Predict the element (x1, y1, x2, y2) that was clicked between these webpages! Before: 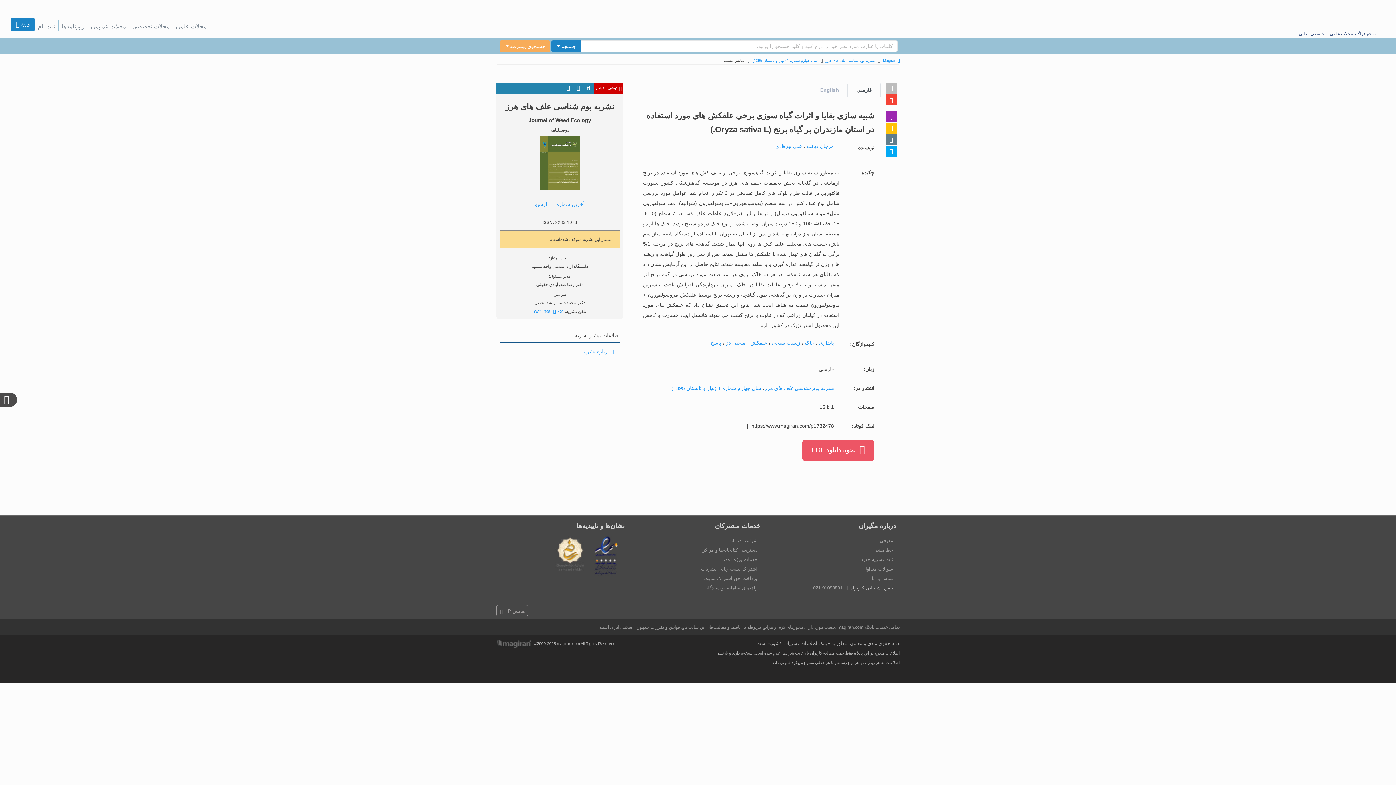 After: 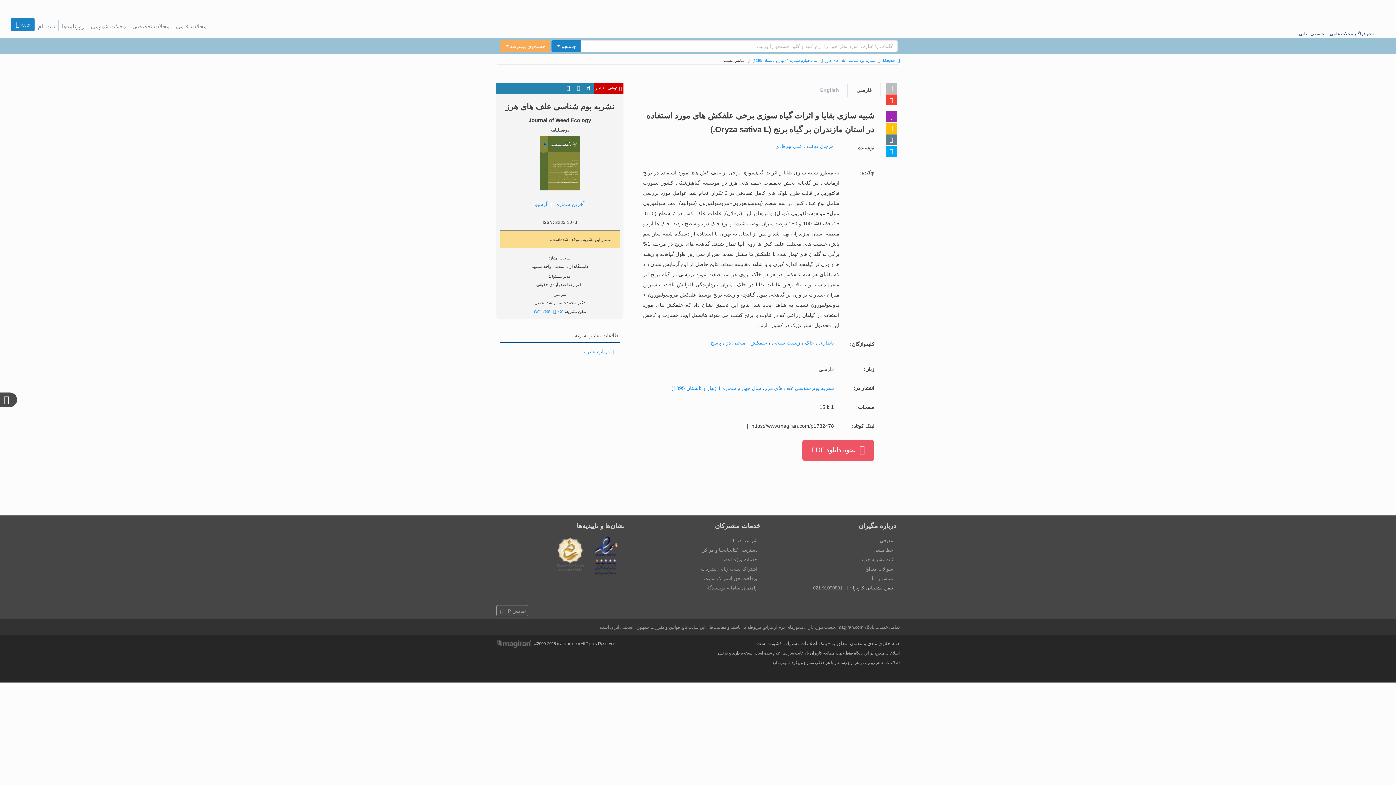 Action: label: راهنمای سامانه نویسندگان bbox: (704, 585, 757, 590)